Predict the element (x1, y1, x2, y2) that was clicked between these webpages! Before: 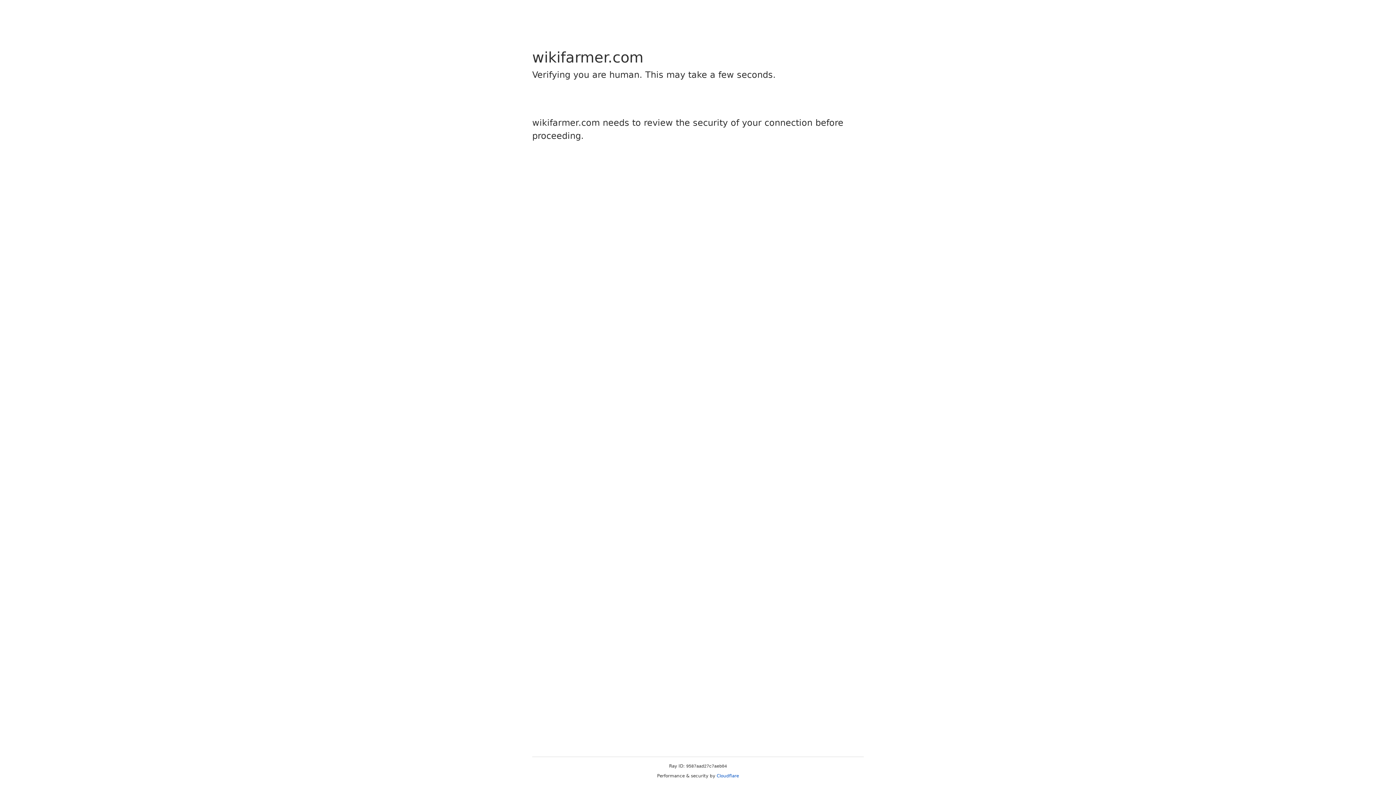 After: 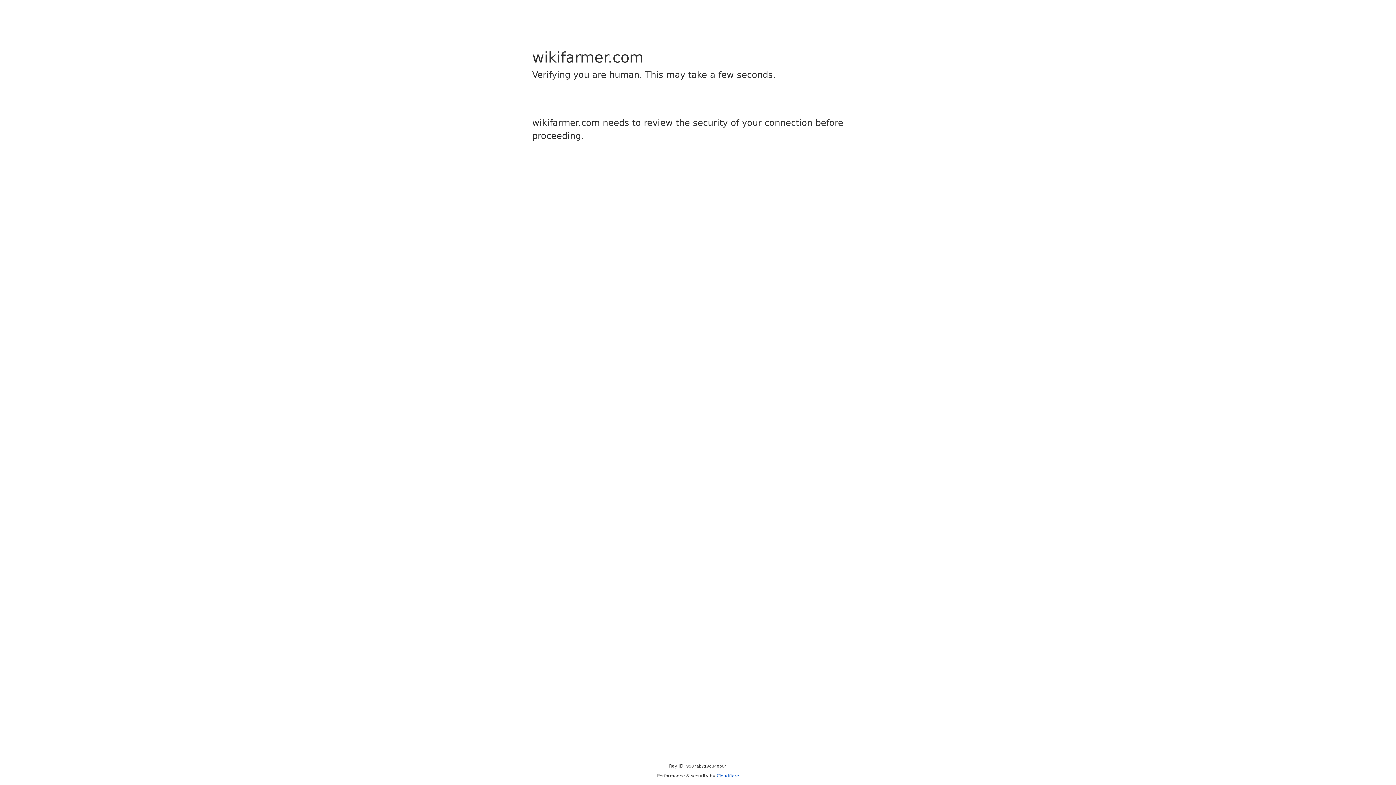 Action: label: Cloudflare bbox: (716, 773, 739, 778)